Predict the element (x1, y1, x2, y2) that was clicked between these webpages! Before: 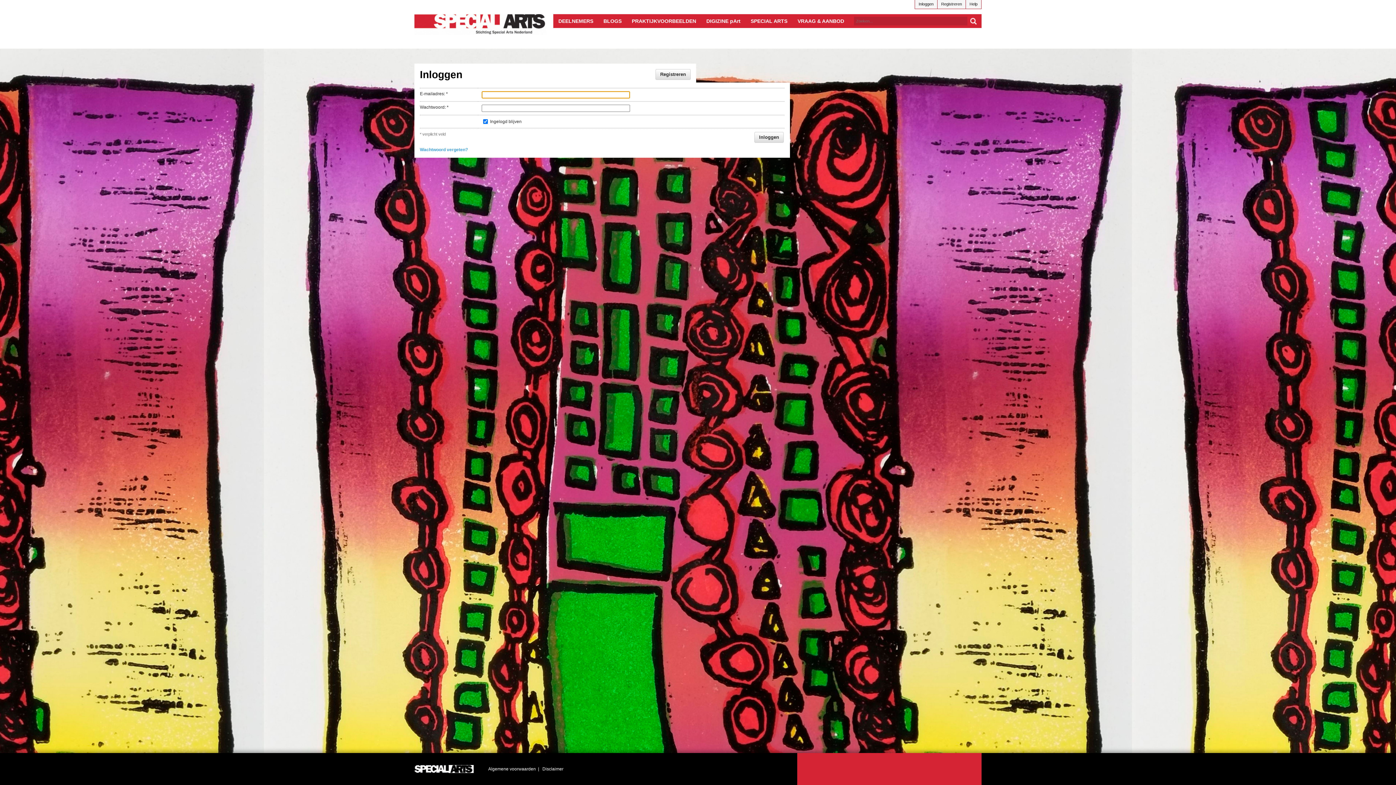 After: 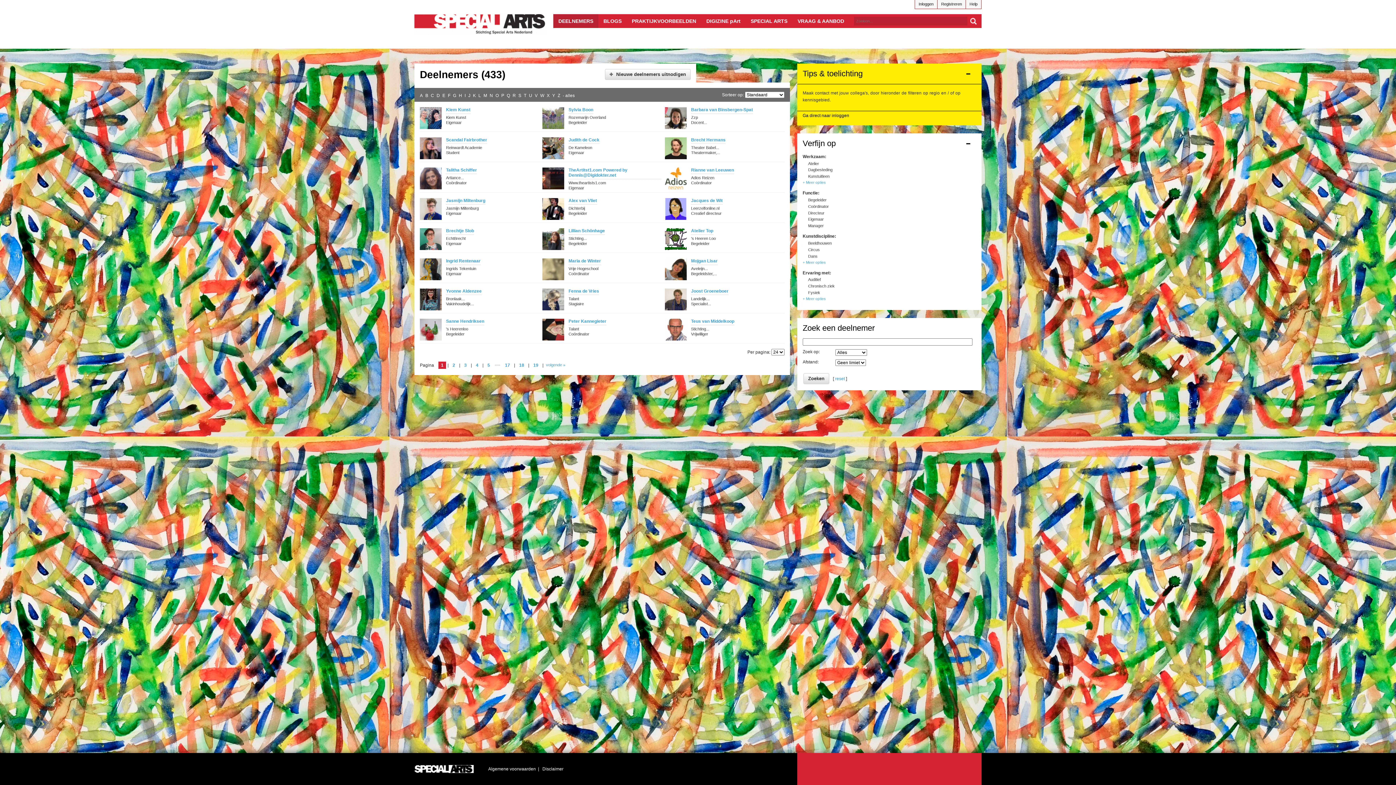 Action: label: DEELNEMERS bbox: (553, 14, 598, 28)